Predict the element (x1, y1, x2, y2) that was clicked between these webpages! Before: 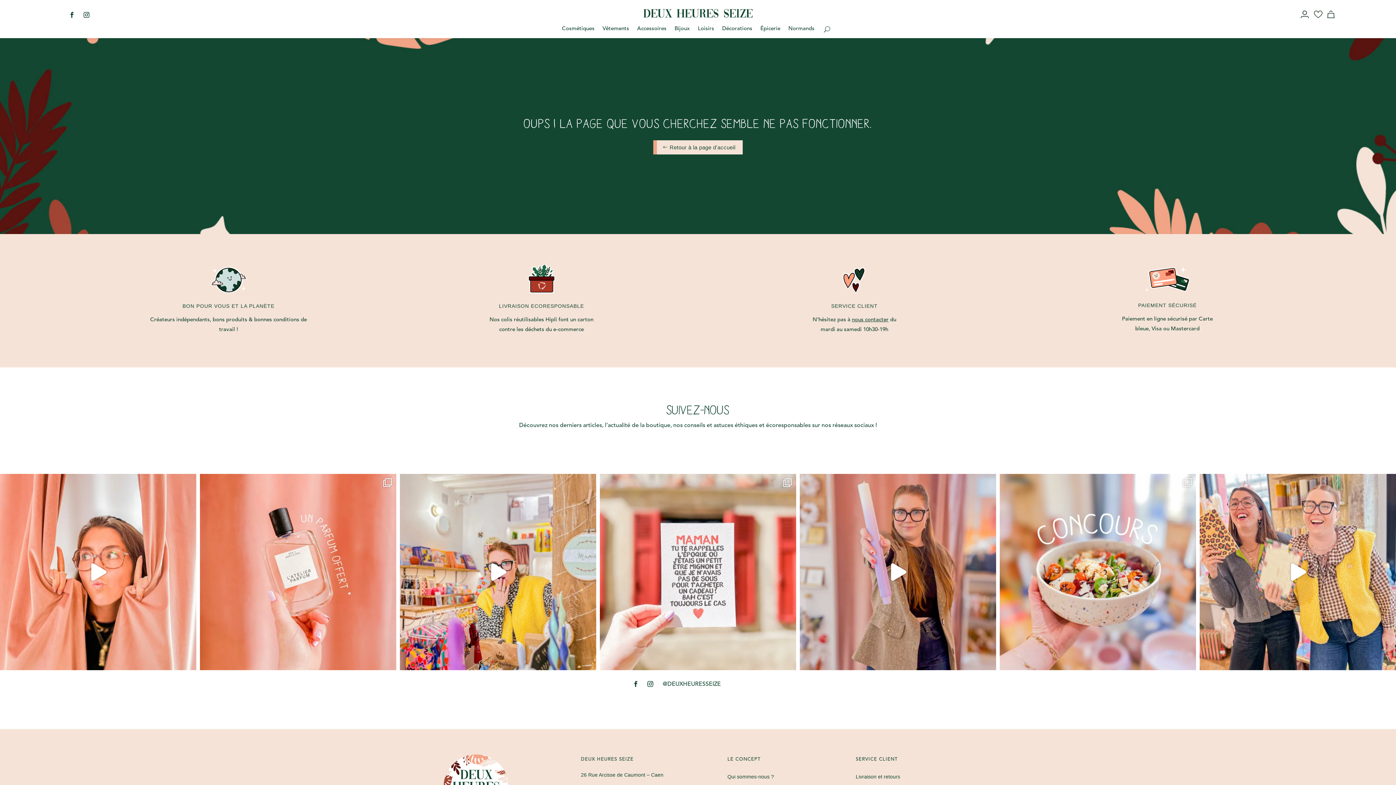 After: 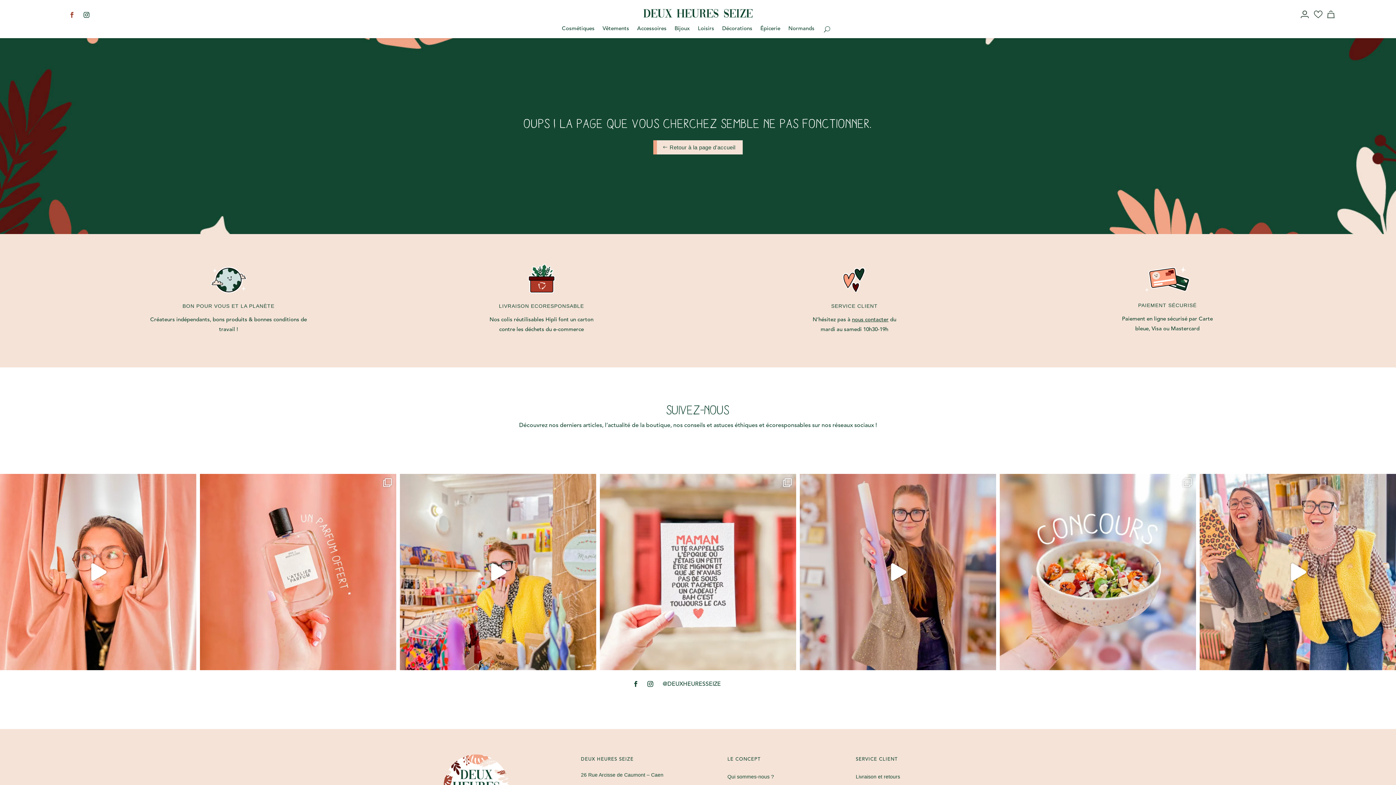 Action: bbox: (66, 9, 77, 20)